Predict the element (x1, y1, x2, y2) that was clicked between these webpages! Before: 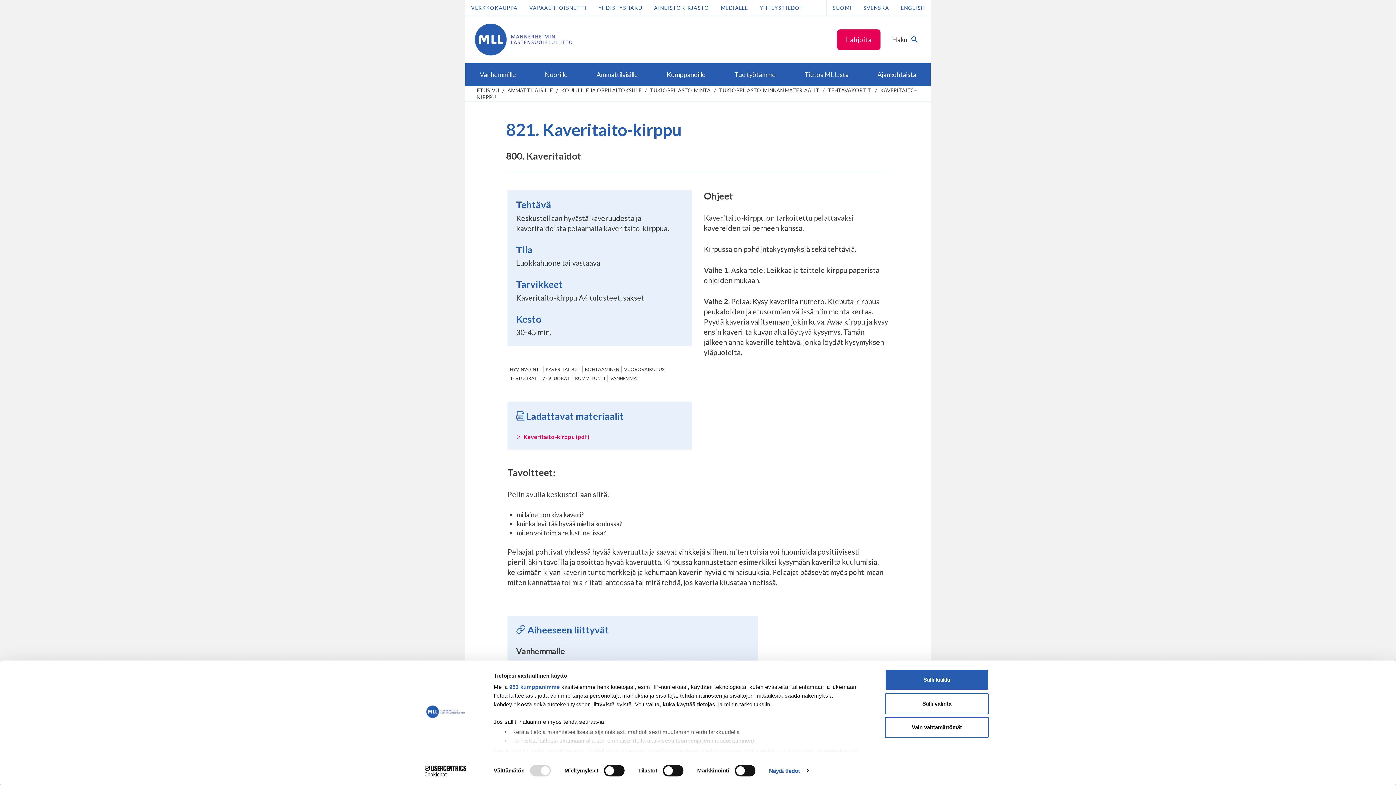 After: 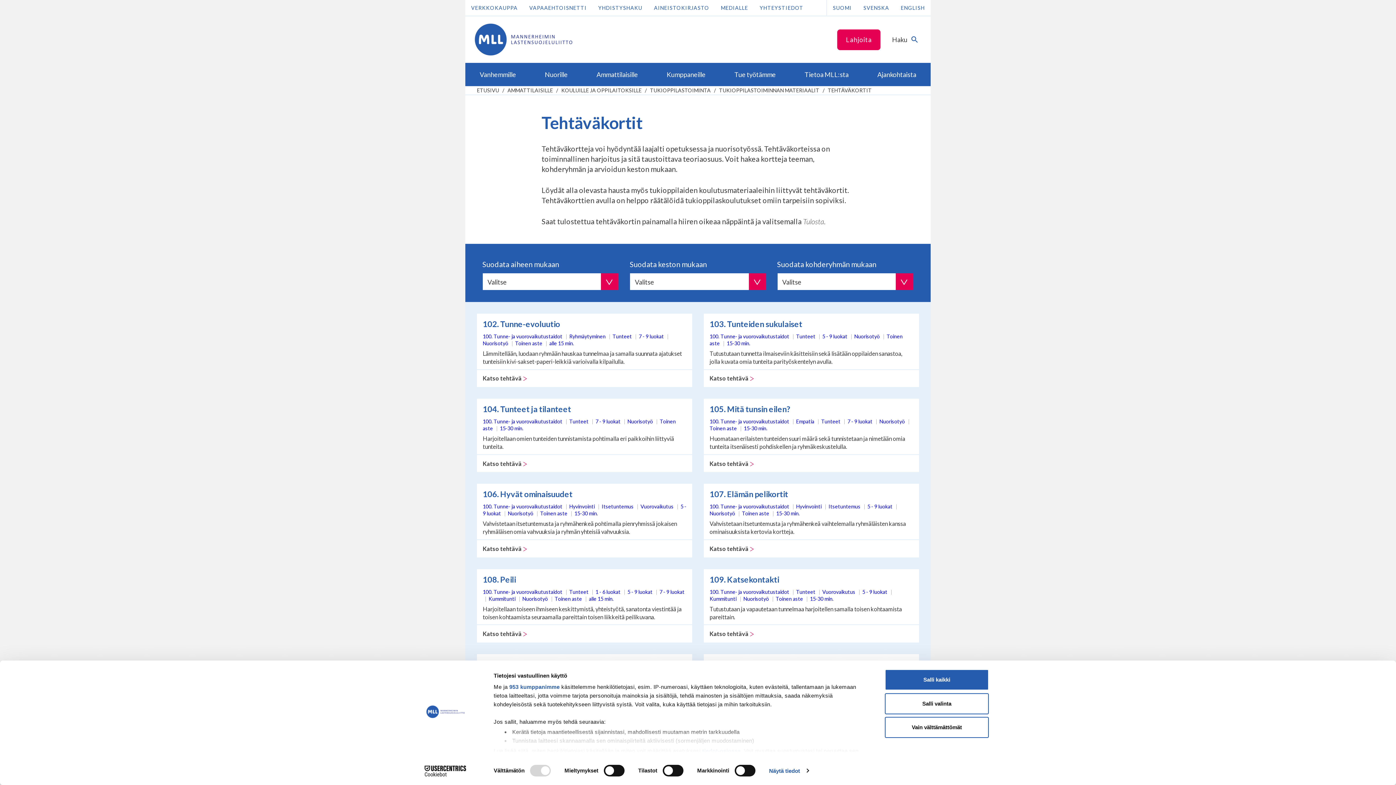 Action: label: TEHTÄVÄKORTIT bbox: (828, 87, 872, 93)